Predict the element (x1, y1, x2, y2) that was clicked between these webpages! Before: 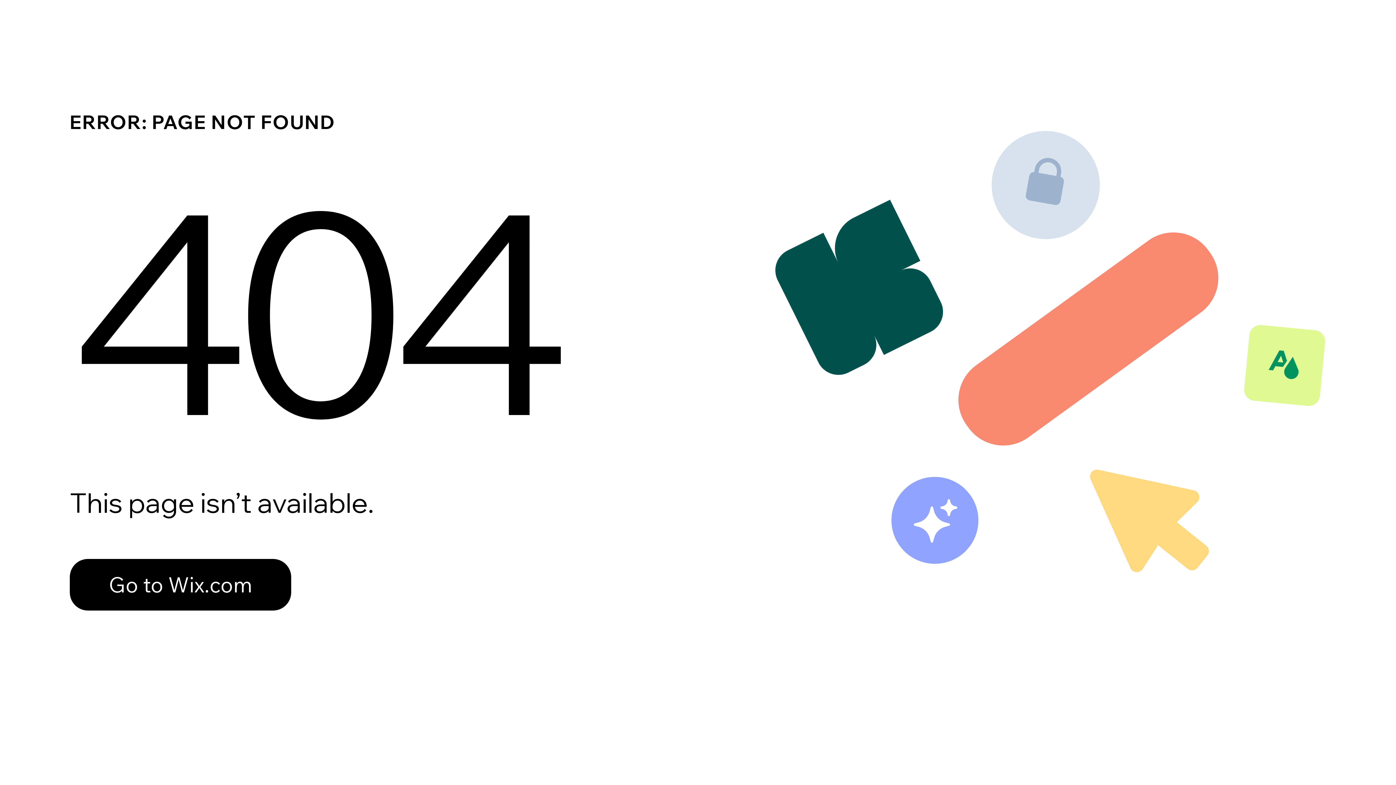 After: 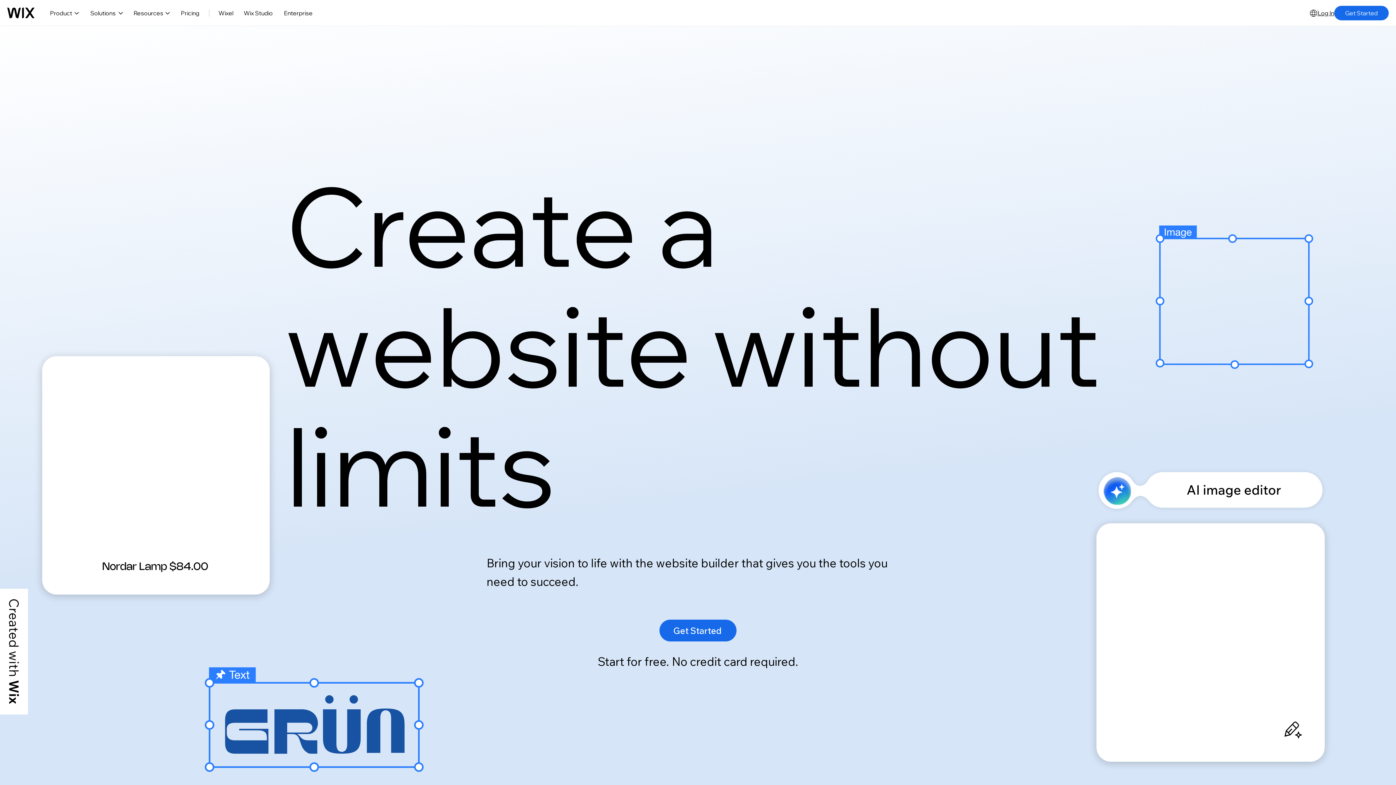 Action: bbox: (69, 559, 291, 610) label: Go to Wix.com